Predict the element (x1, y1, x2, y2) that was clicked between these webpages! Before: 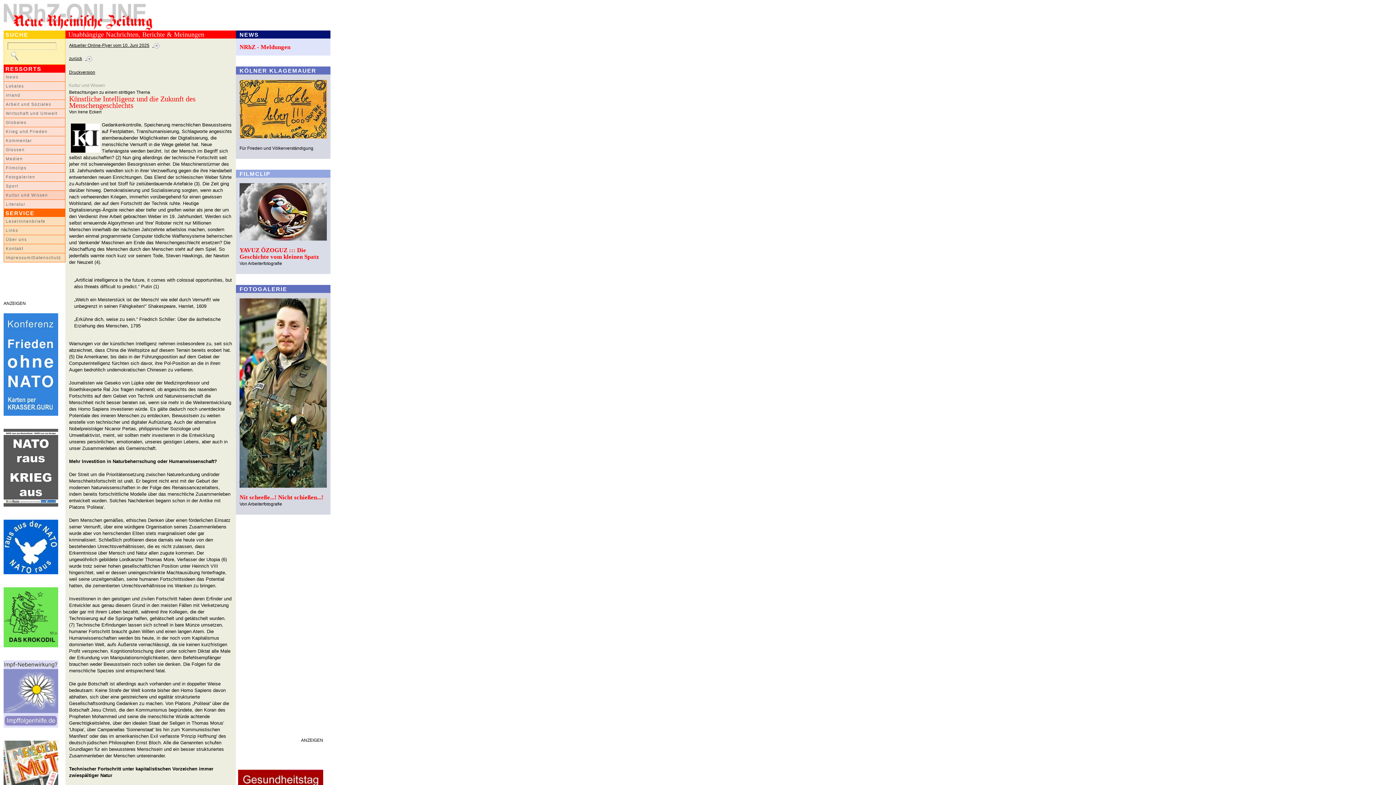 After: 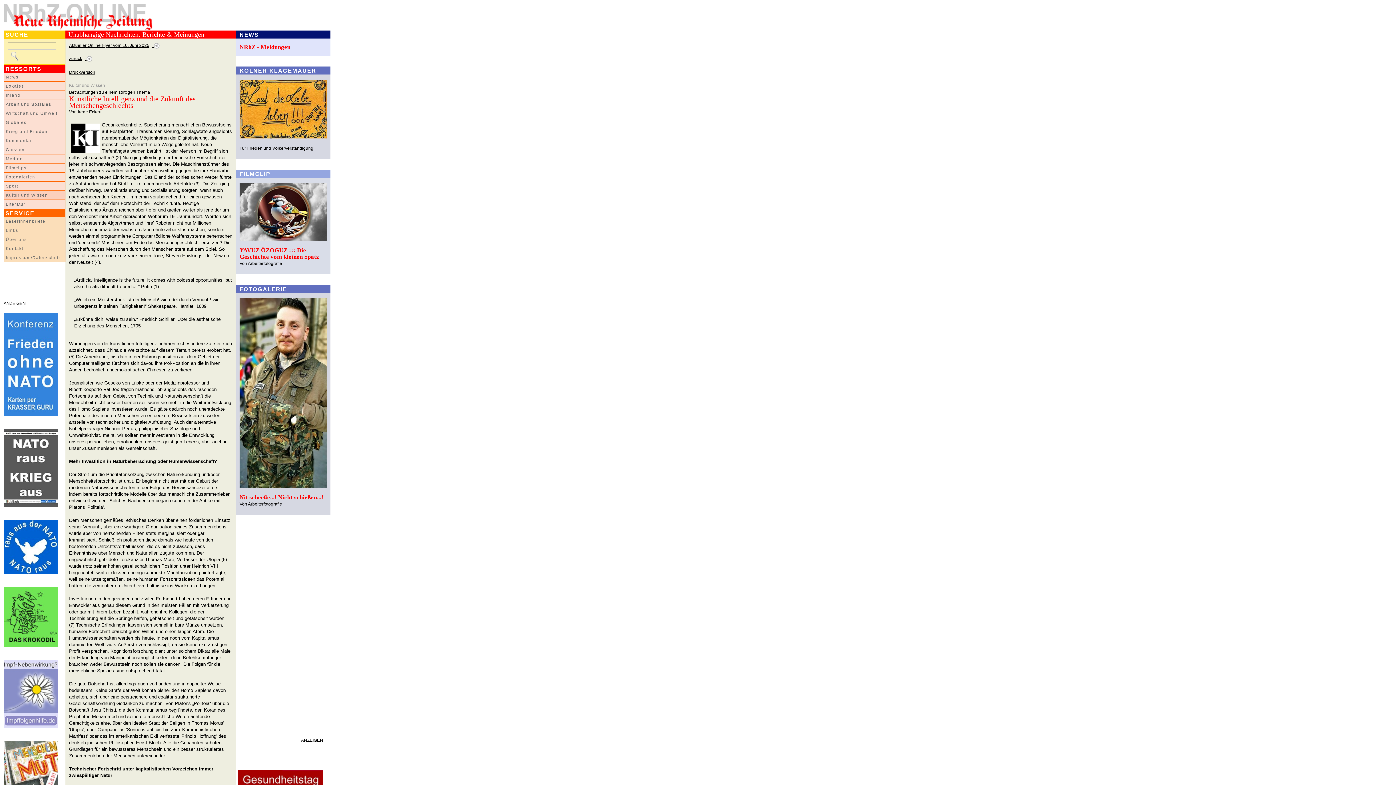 Action: bbox: (3, 411, 58, 417)